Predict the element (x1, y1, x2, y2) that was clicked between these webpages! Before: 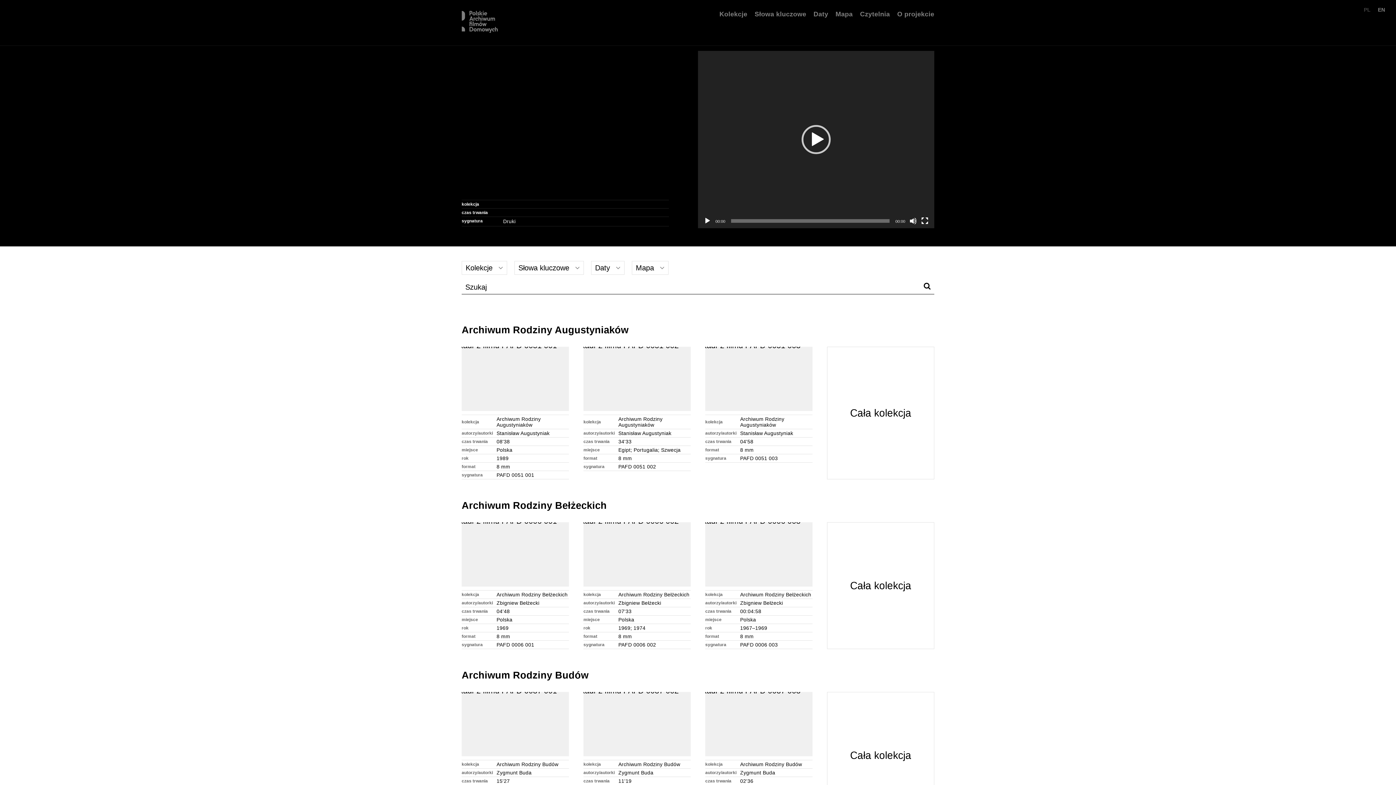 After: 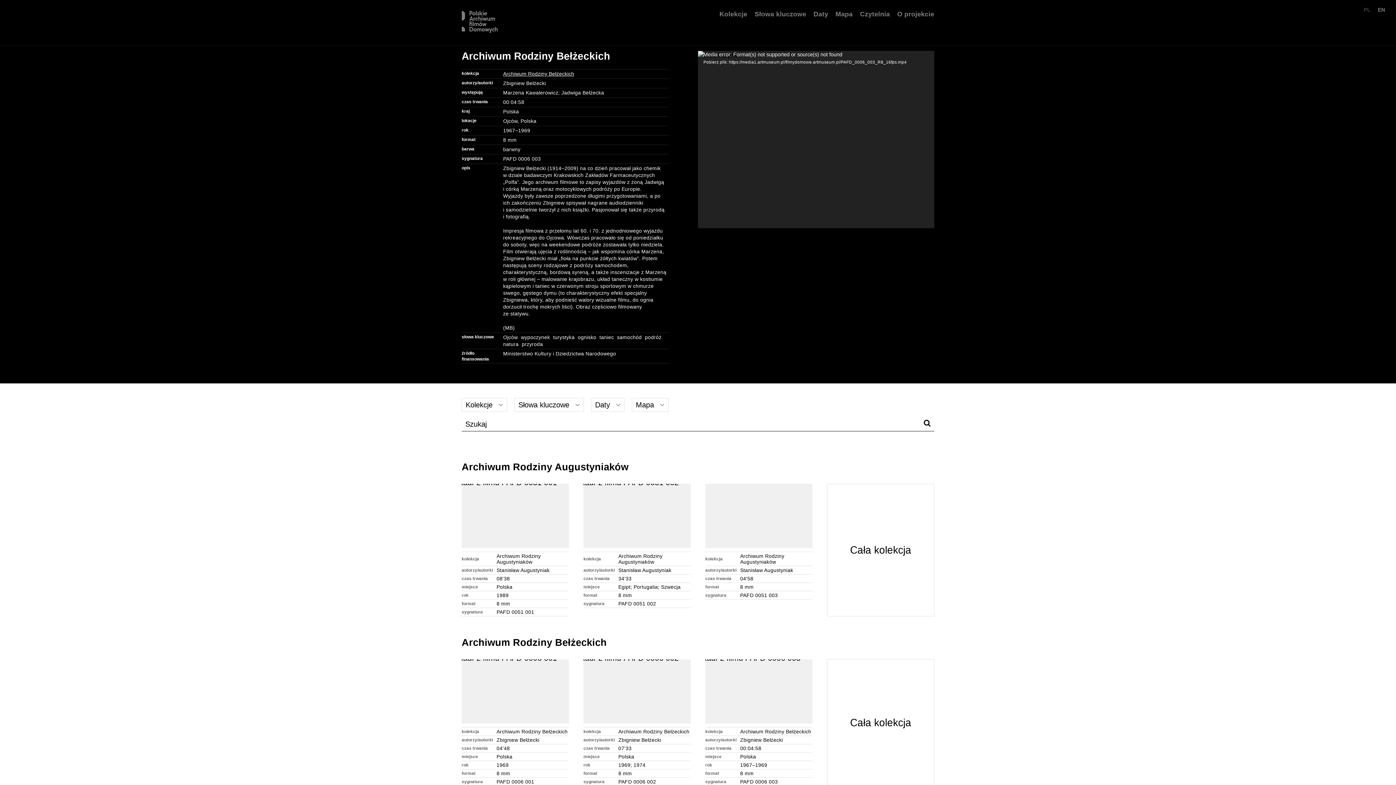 Action: bbox: (705, 522, 812, 649) label: kolekcja	Archiwum Rodziny Bełżeckich
autorzy/autorki	Zbigniew Bełżecki
czas trwania	00:04:58
miejsce	Polska
rok	1967–1969
format	8 mm
sygnatura	PAFD 0006 003